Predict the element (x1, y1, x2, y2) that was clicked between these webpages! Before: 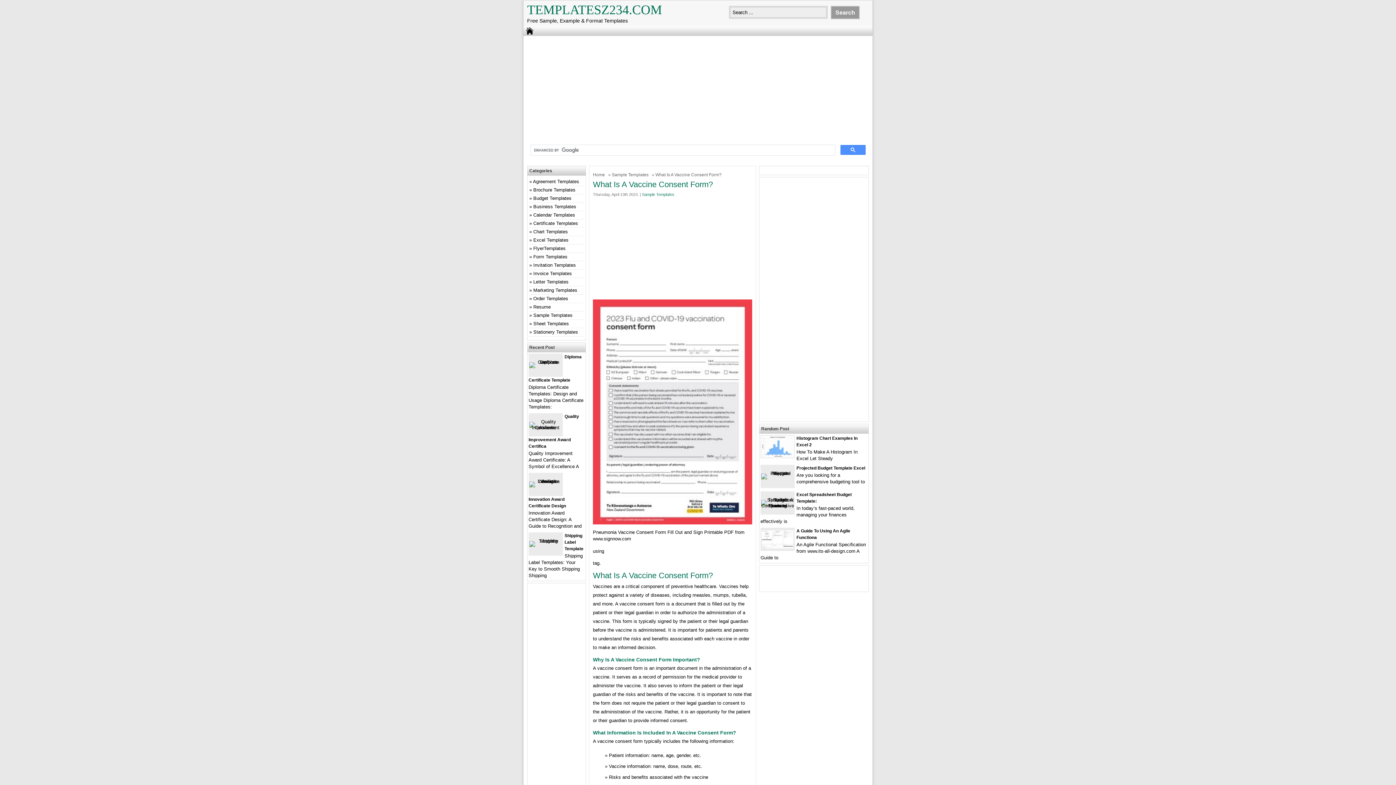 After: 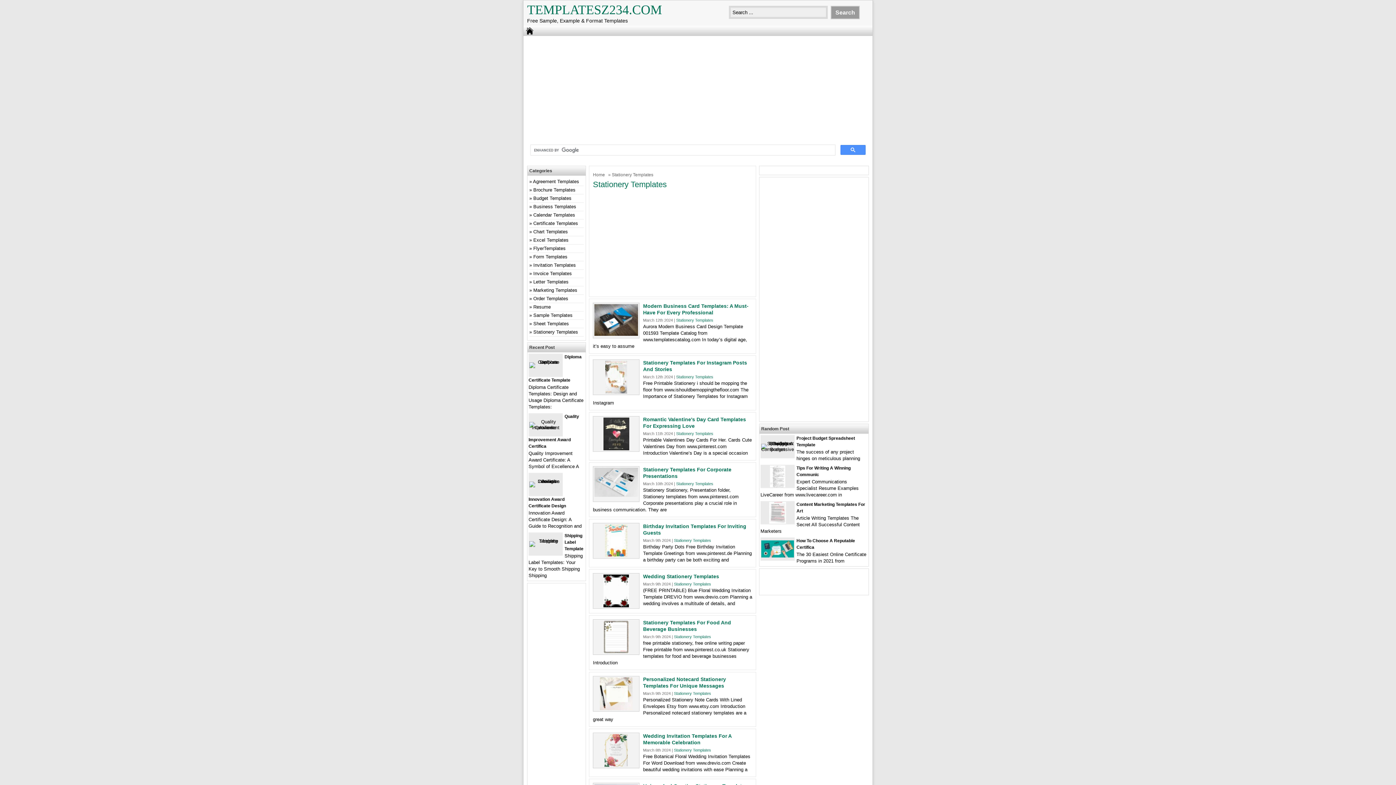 Action: bbox: (533, 329, 578, 334) label: Stationery Templates